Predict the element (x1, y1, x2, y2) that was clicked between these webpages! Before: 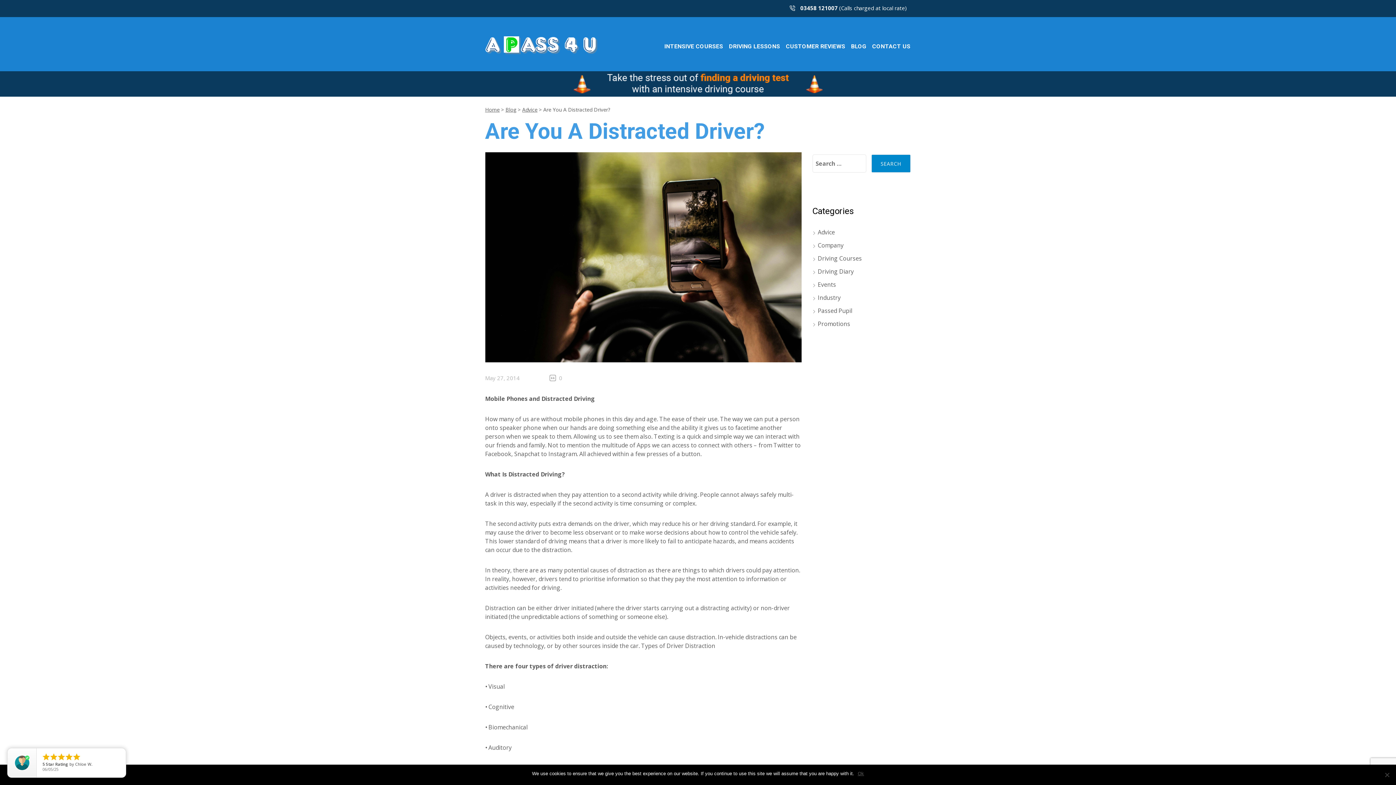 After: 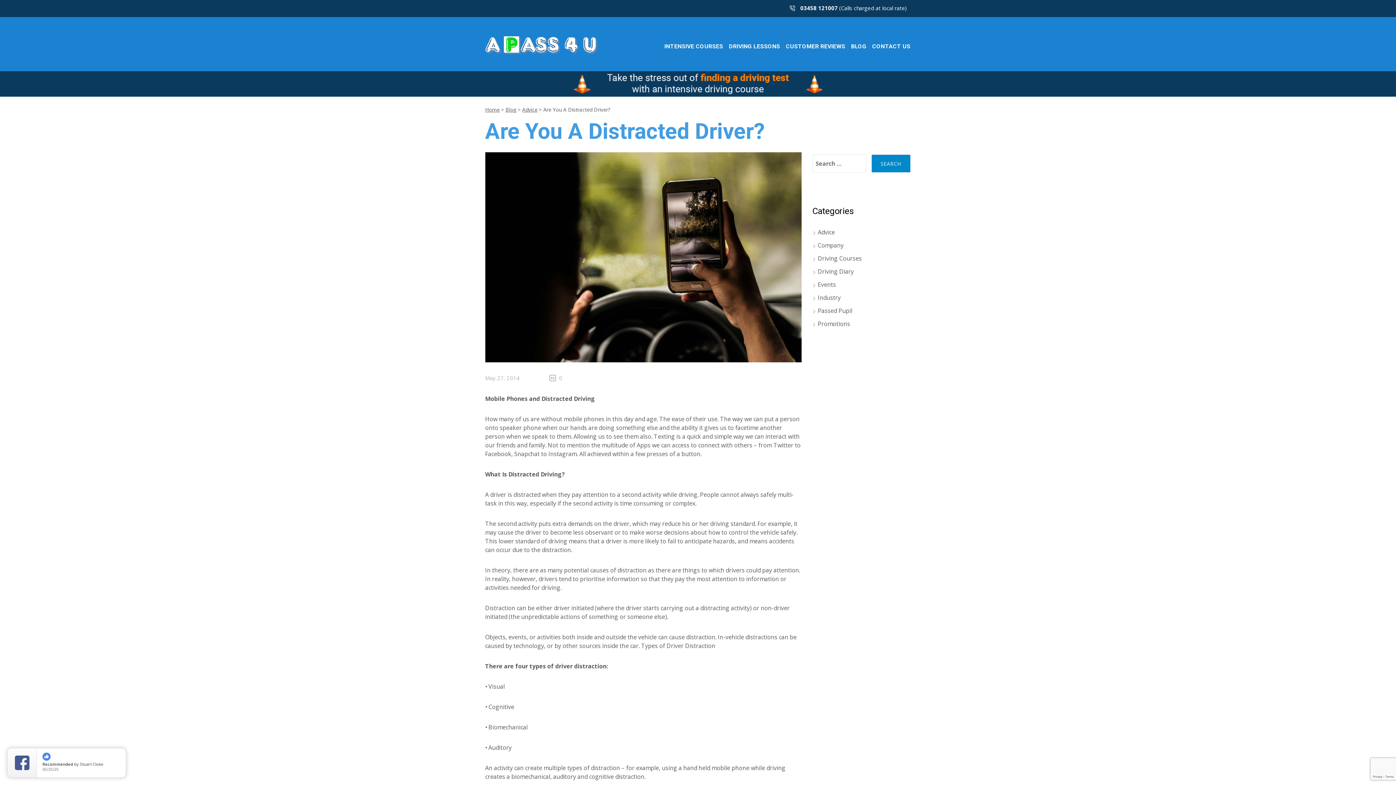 Action: label: Ok bbox: (858, 770, 864, 777)